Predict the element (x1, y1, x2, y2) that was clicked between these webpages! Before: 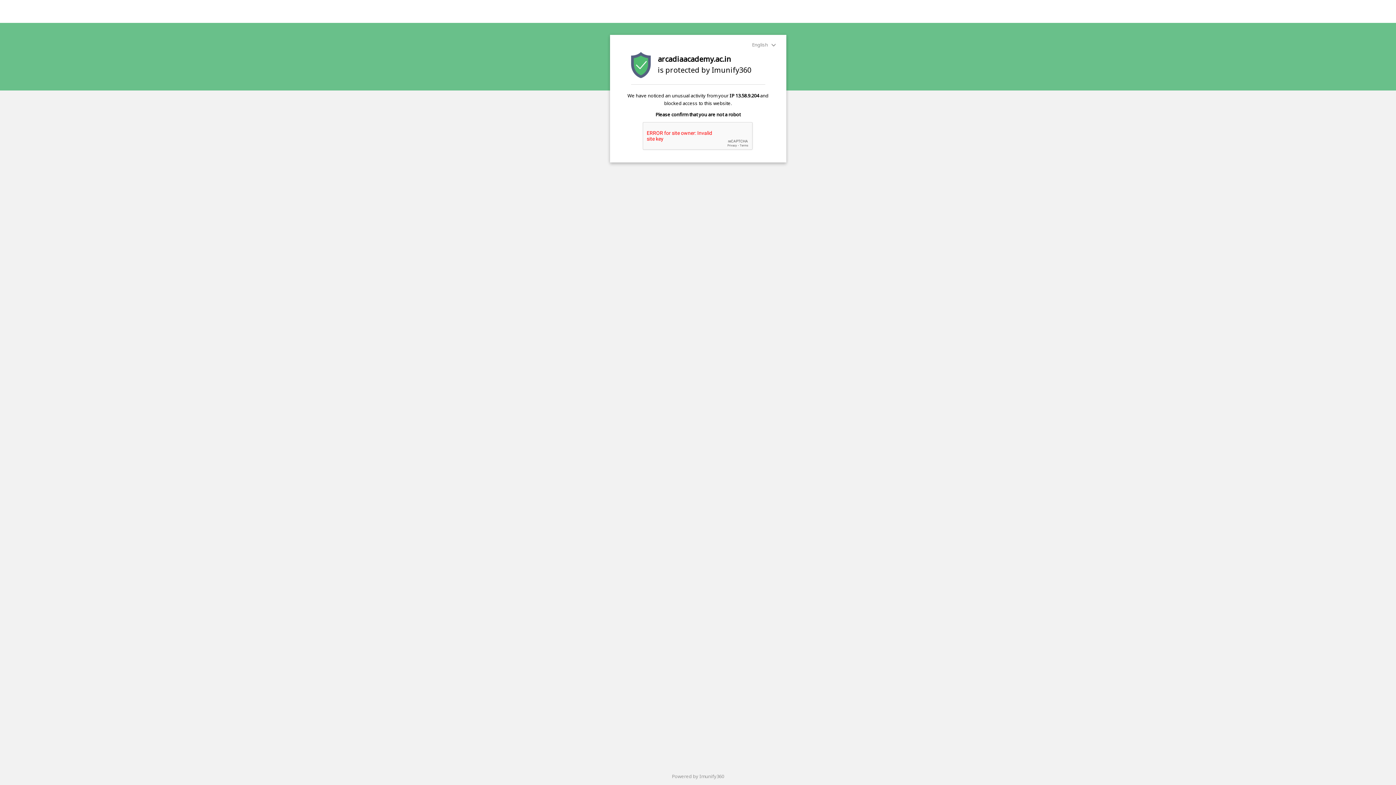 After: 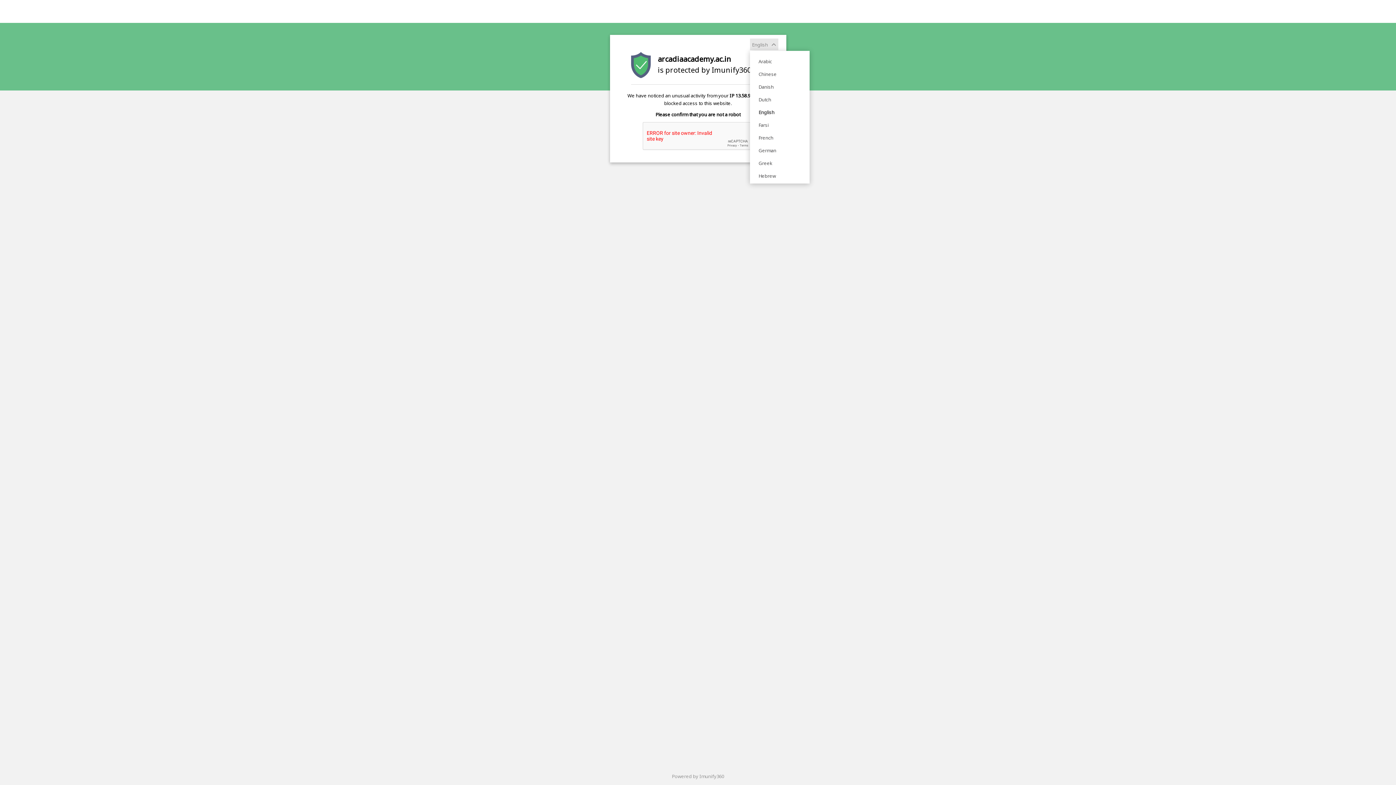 Action: label: English  bbox: (750, 38, 778, 50)